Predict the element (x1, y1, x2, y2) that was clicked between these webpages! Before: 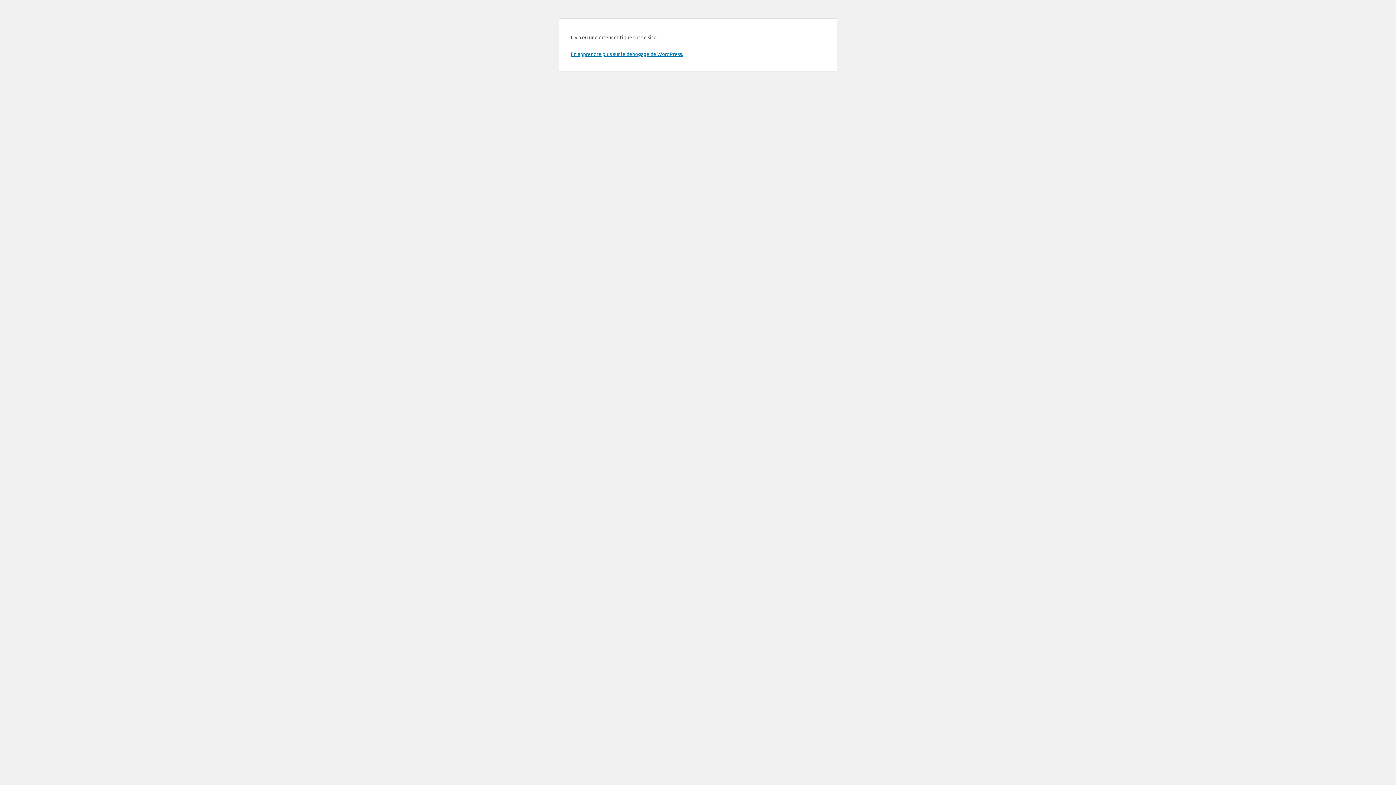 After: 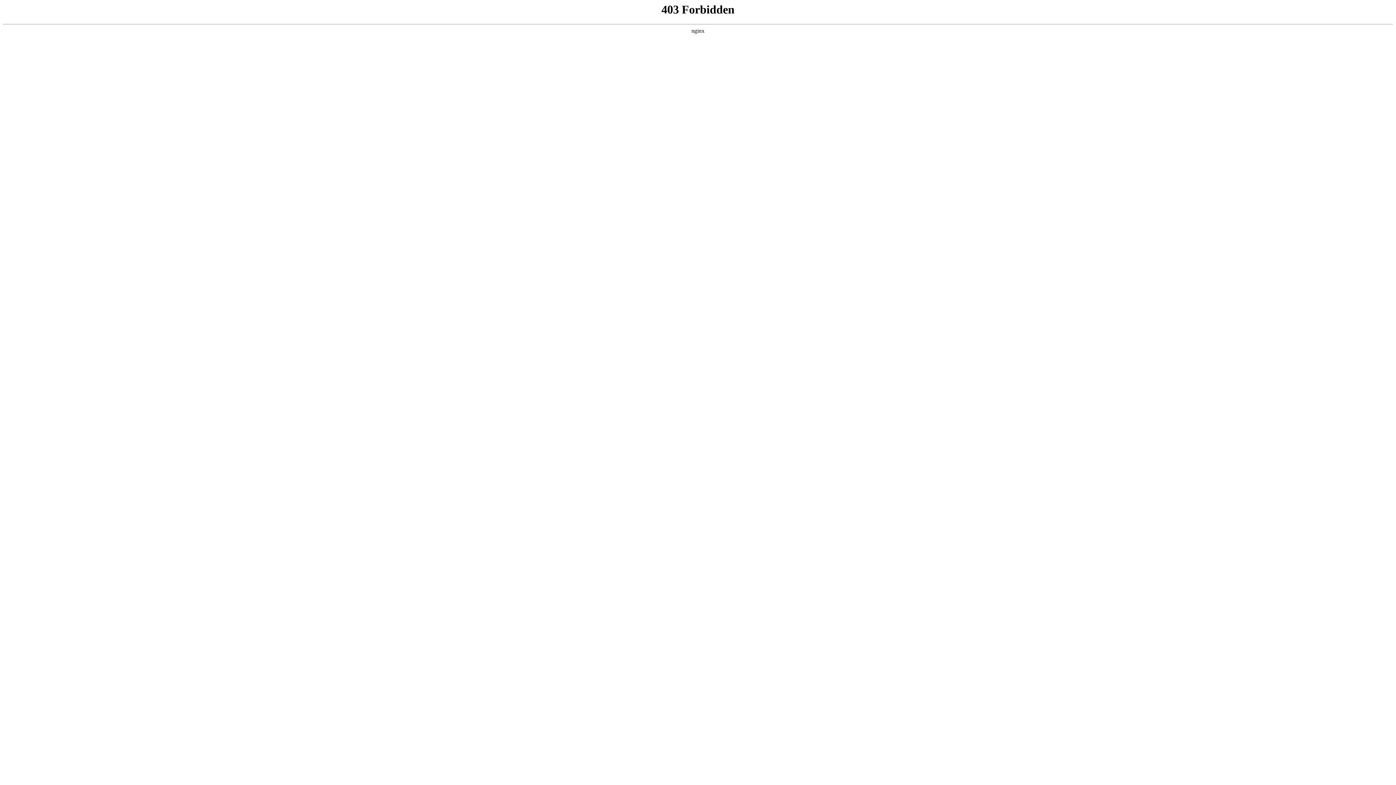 Action: bbox: (570, 50, 683, 57) label: En apprendre plus sur le débogage de WordPress.